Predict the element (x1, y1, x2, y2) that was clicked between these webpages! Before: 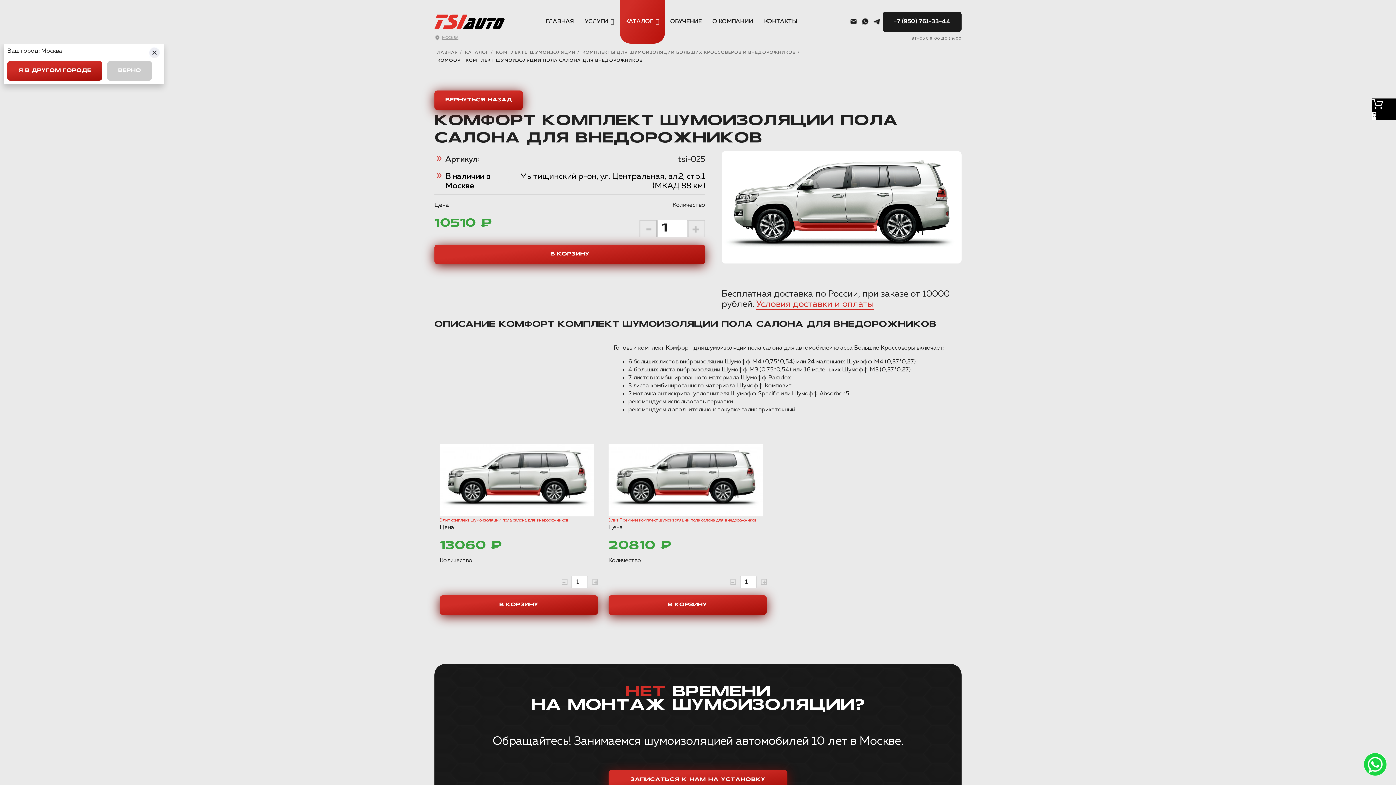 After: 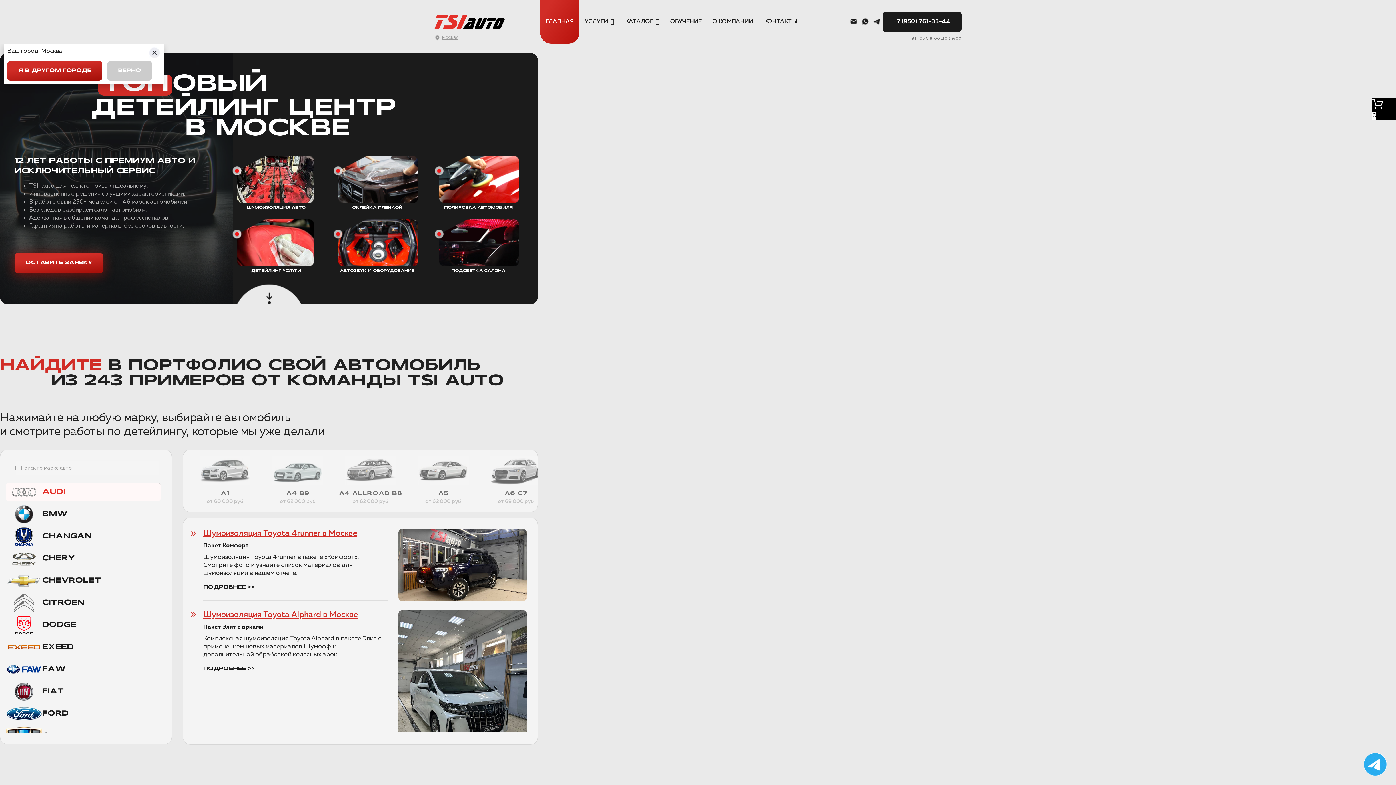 Action: label: ГЛАВНАЯ bbox: (540, 0, 579, 43)